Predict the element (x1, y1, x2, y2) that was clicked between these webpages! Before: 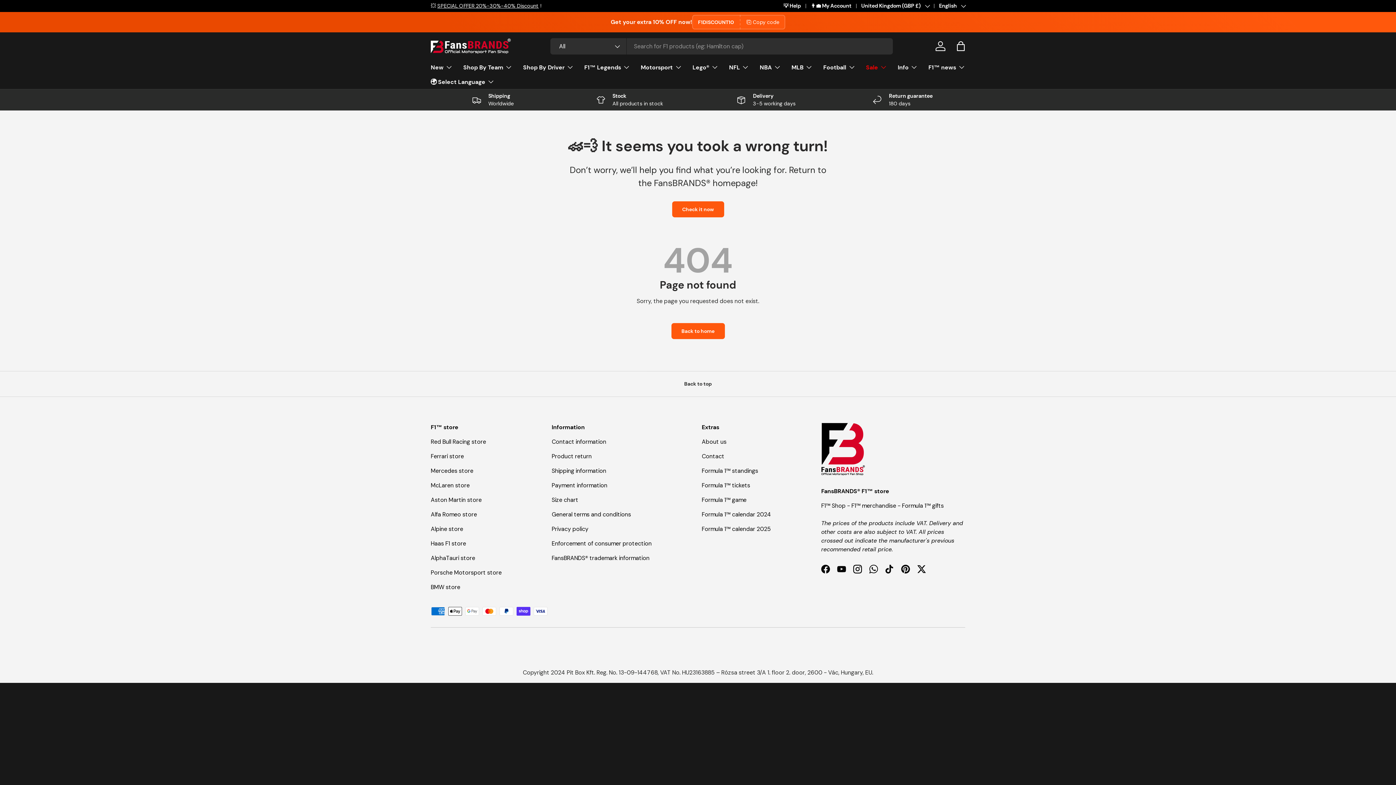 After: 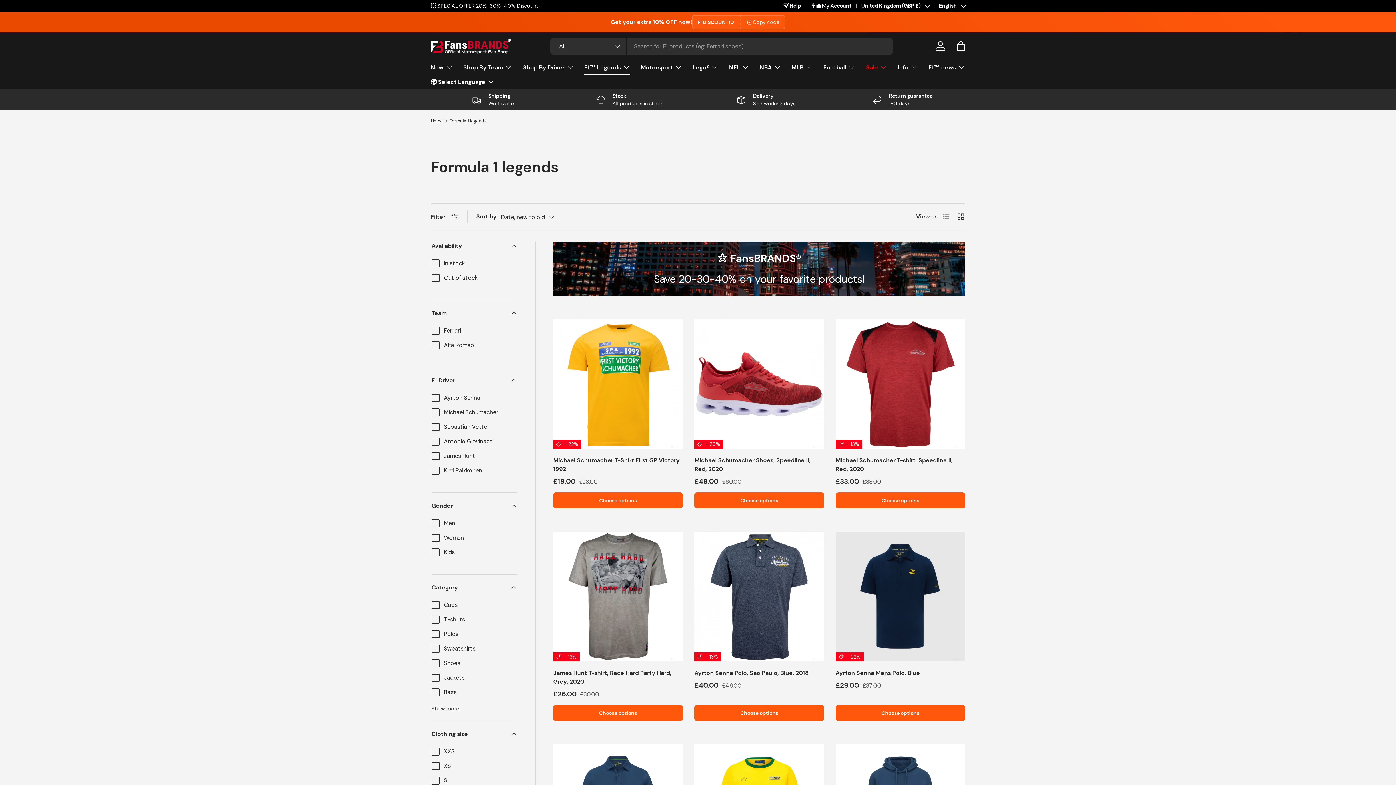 Action: bbox: (584, 60, 630, 74) label: F1™ Legends